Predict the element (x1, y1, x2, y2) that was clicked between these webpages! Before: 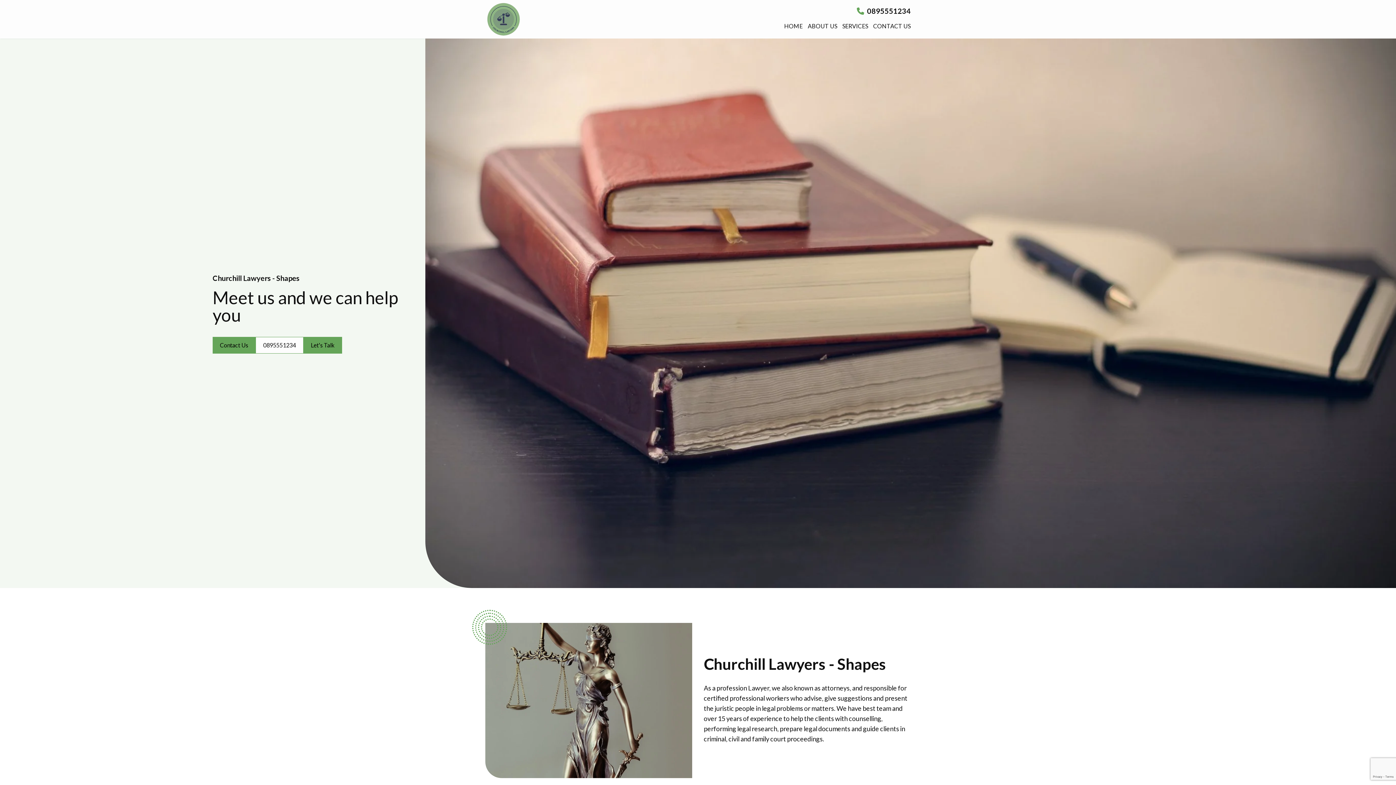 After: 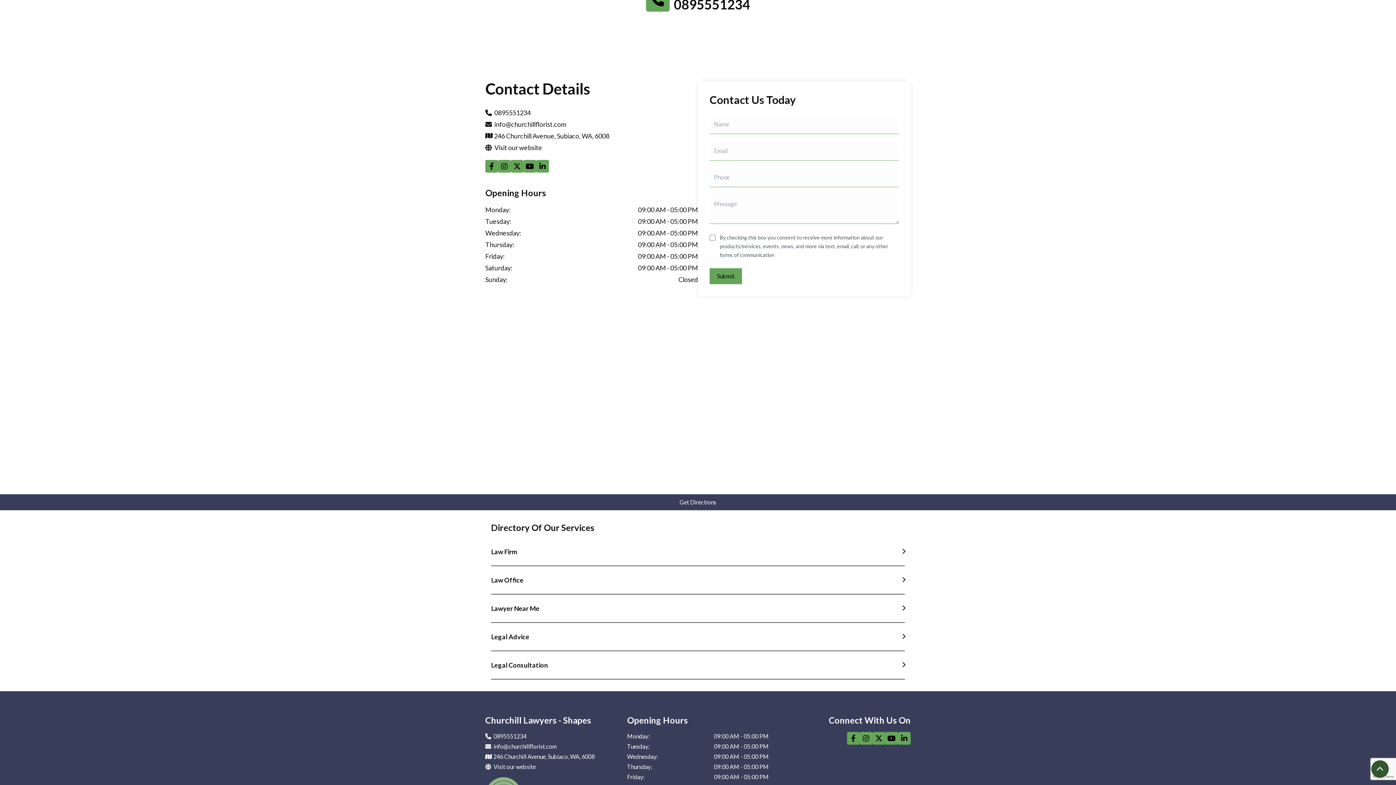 Action: bbox: (212, 337, 255, 353) label: Contact Us